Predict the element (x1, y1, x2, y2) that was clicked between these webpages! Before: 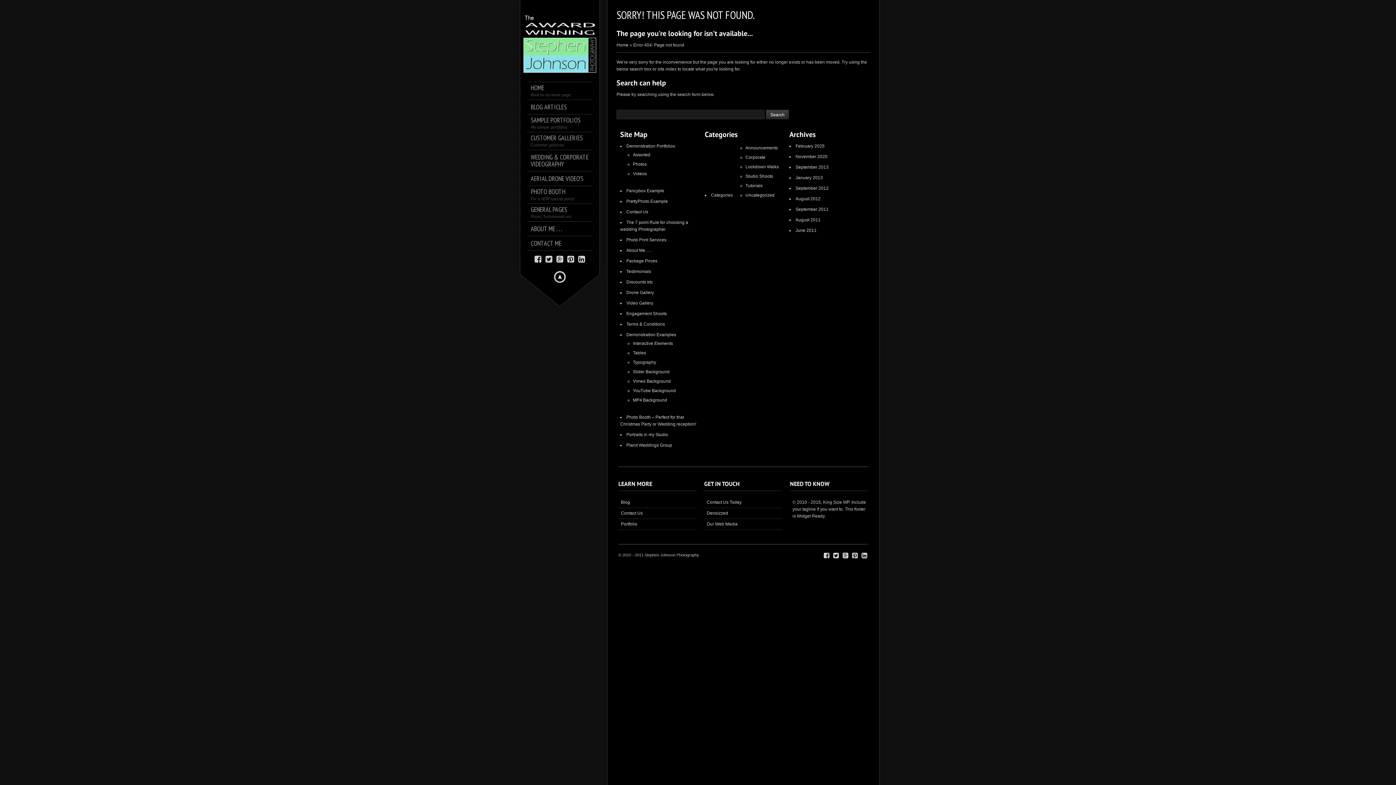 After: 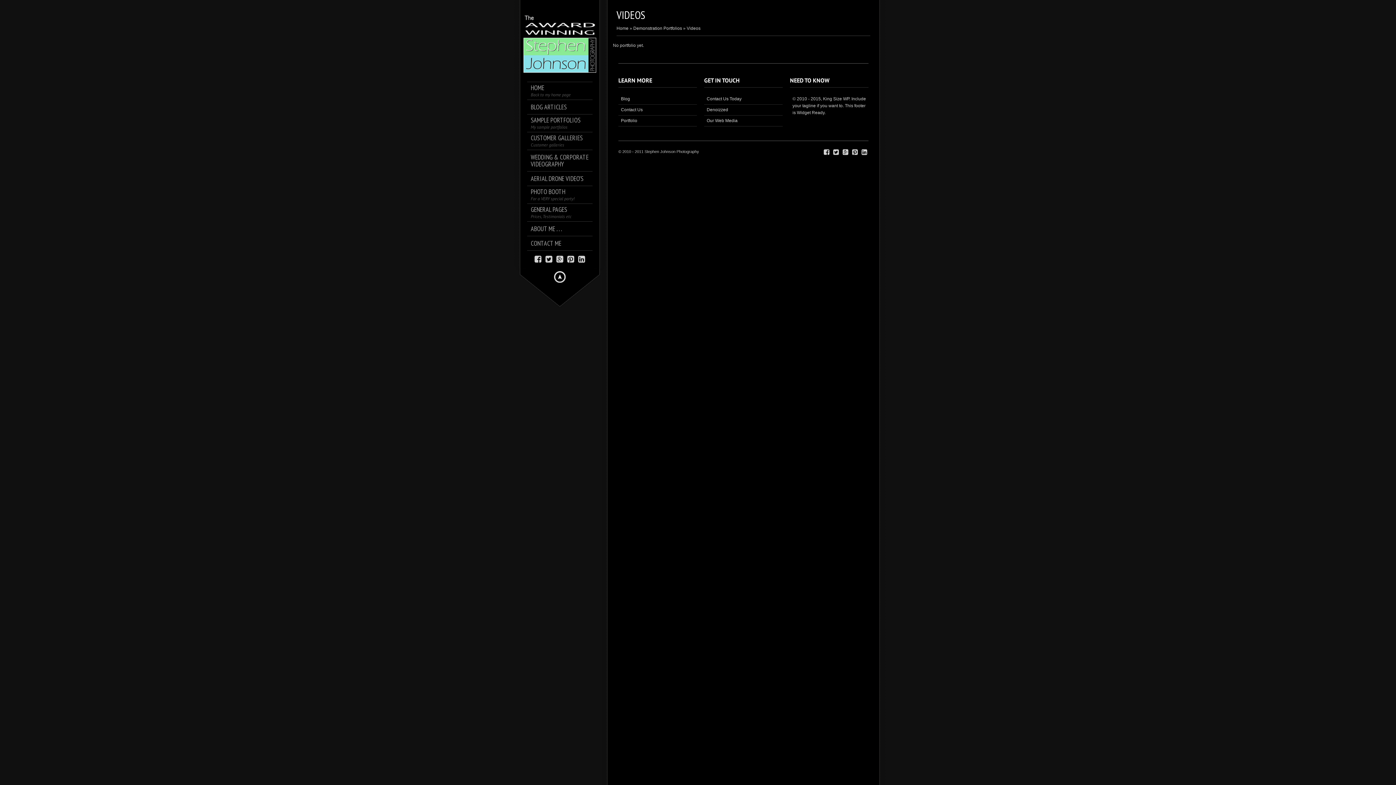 Action: label: Videos bbox: (633, 171, 646, 176)